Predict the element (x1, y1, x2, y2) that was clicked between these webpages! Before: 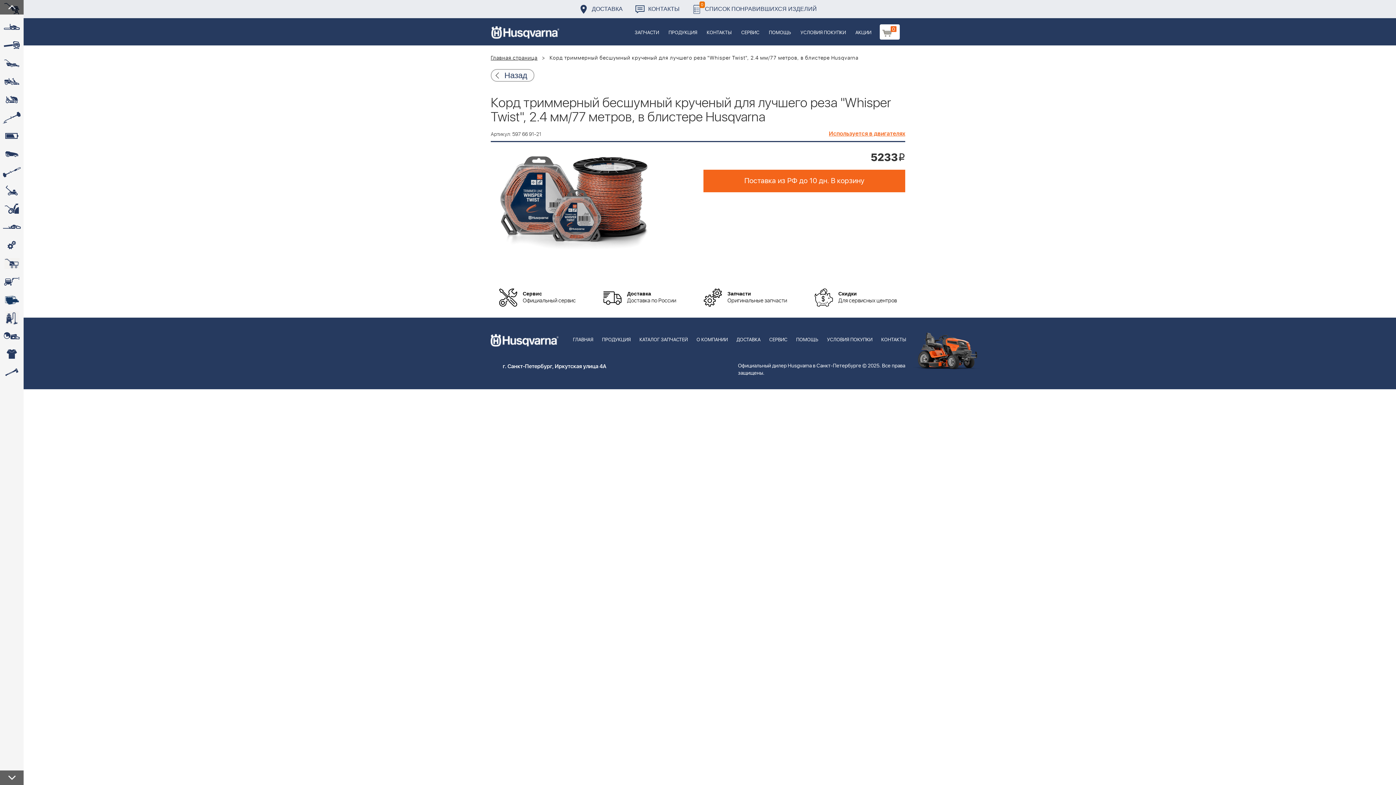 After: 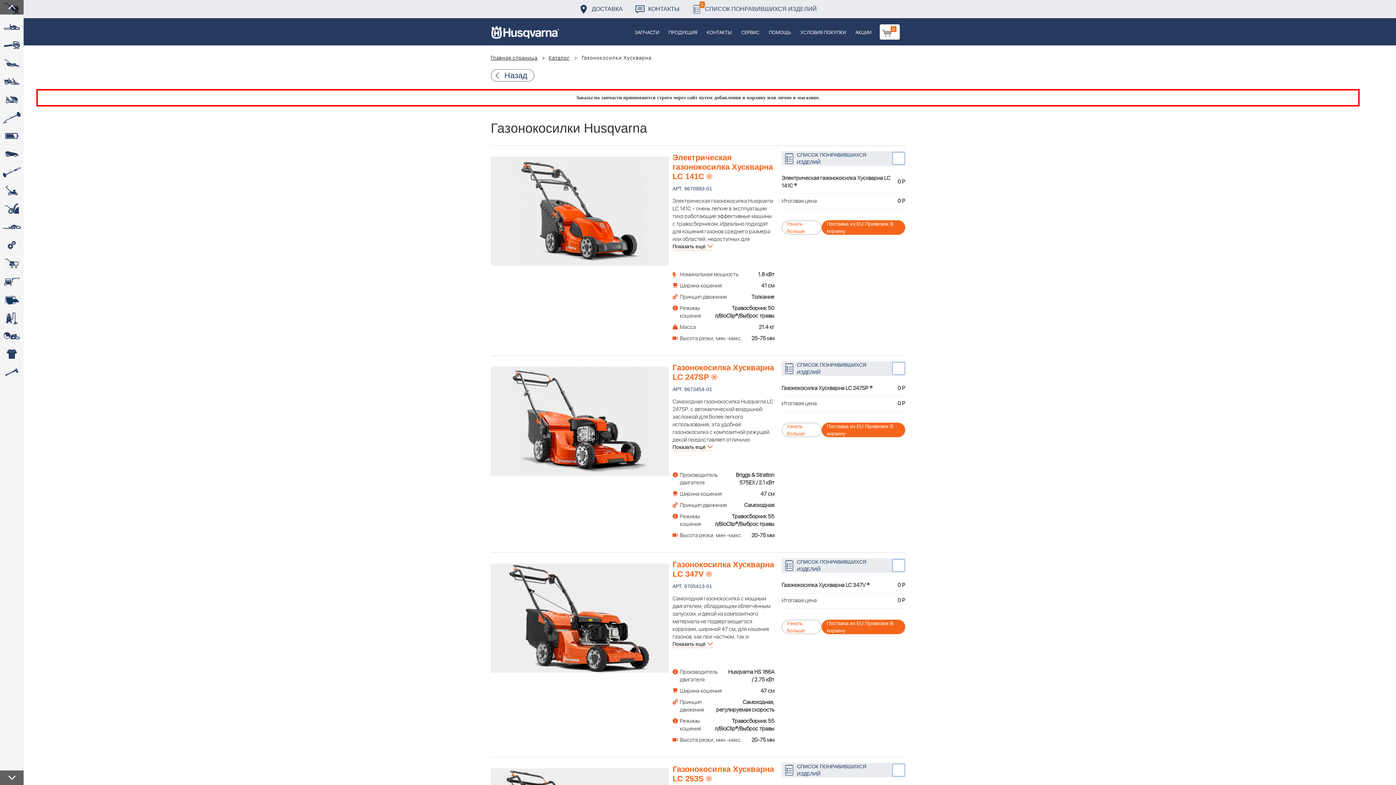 Action: label:  bbox: (0, 54, 23, 72)